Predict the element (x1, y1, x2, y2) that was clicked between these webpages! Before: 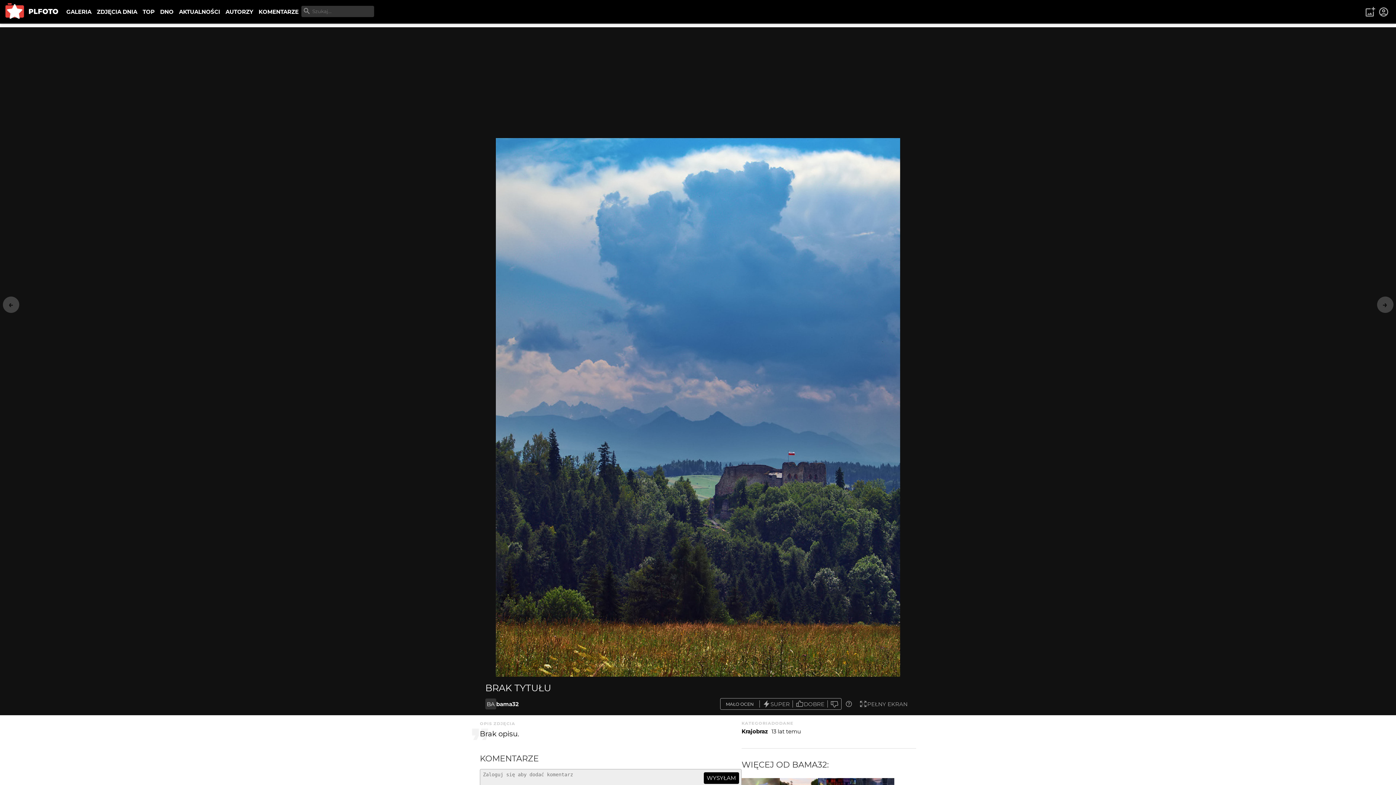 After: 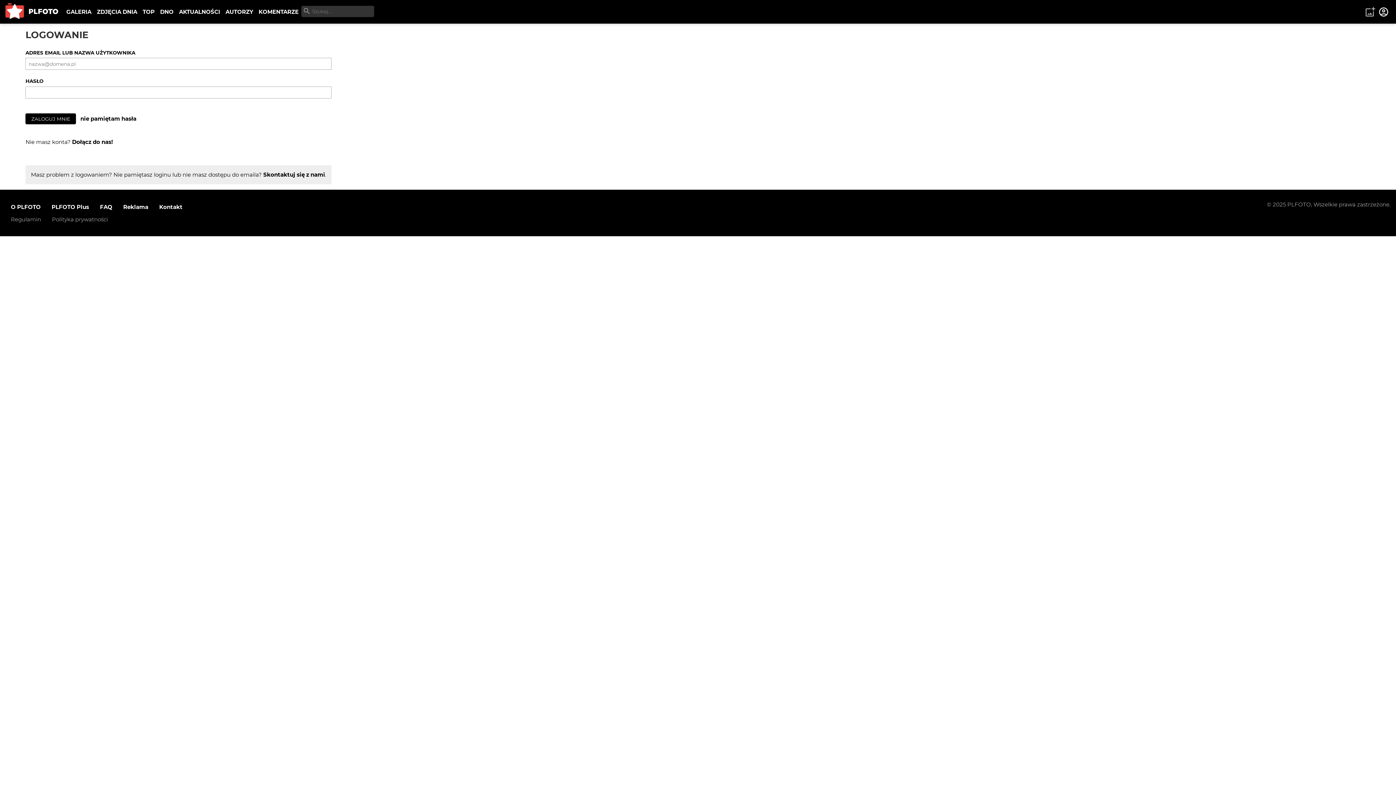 Action: bbox: (1377, 5, 1390, 18)